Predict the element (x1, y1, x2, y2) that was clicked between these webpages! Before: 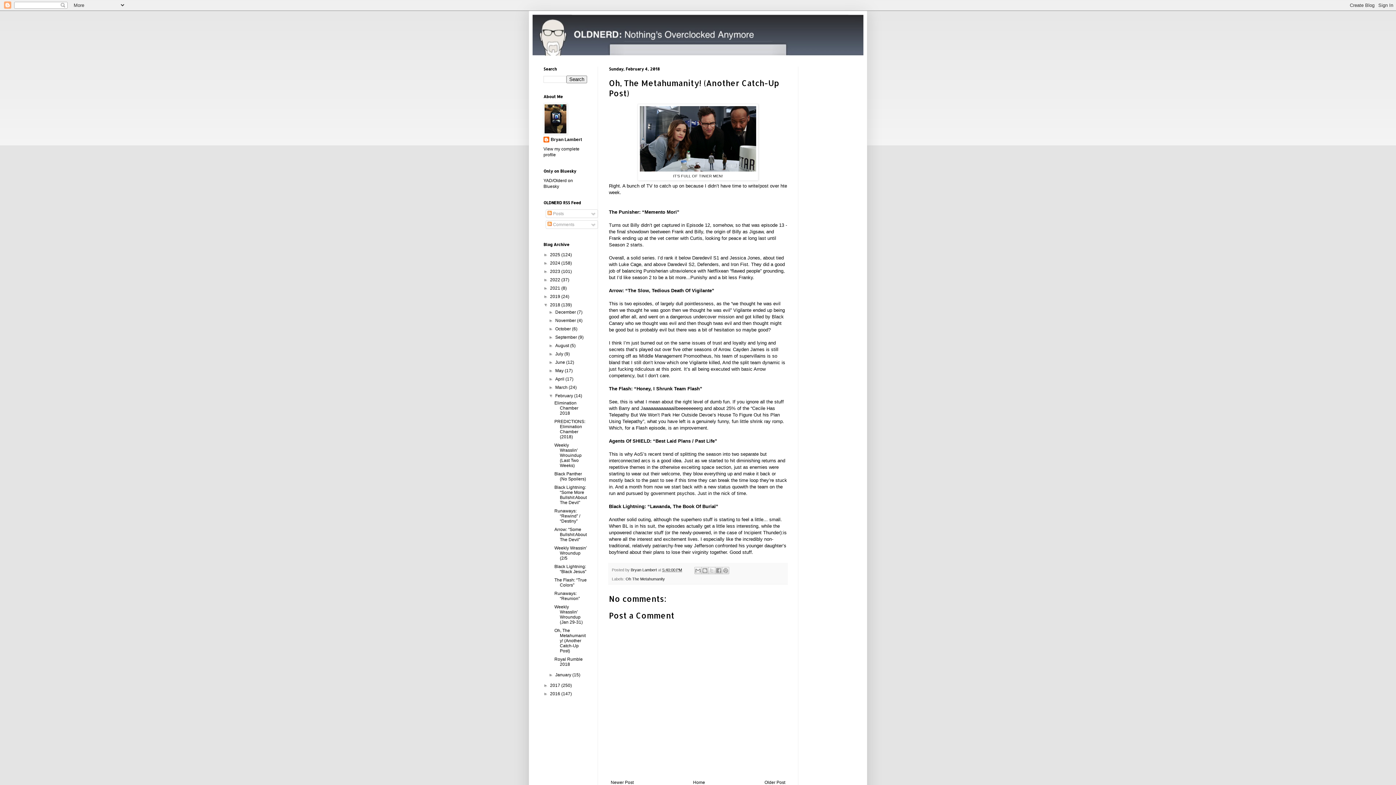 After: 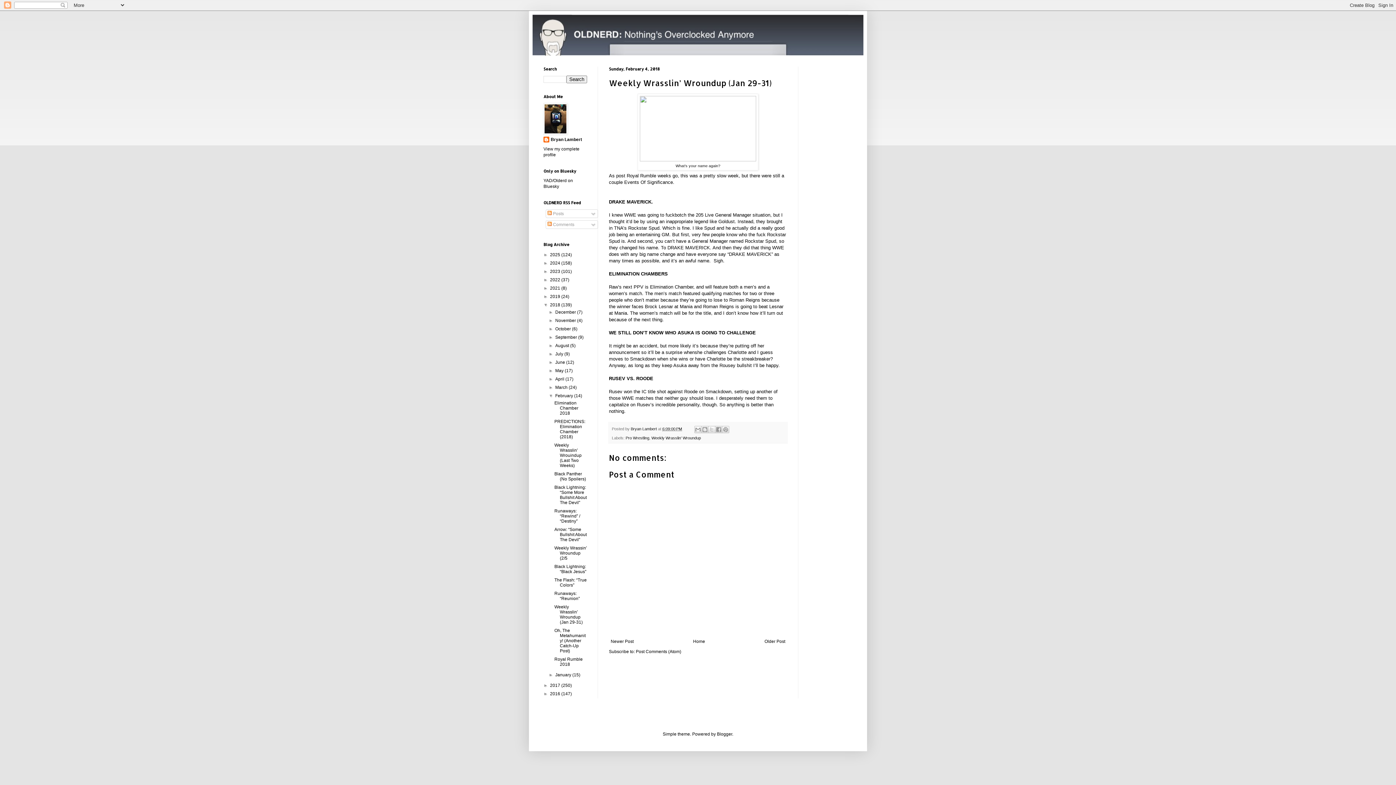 Action: bbox: (554, 604, 582, 625) label: Weekly Wrasslin’ Wroundup (Jan 29-31)